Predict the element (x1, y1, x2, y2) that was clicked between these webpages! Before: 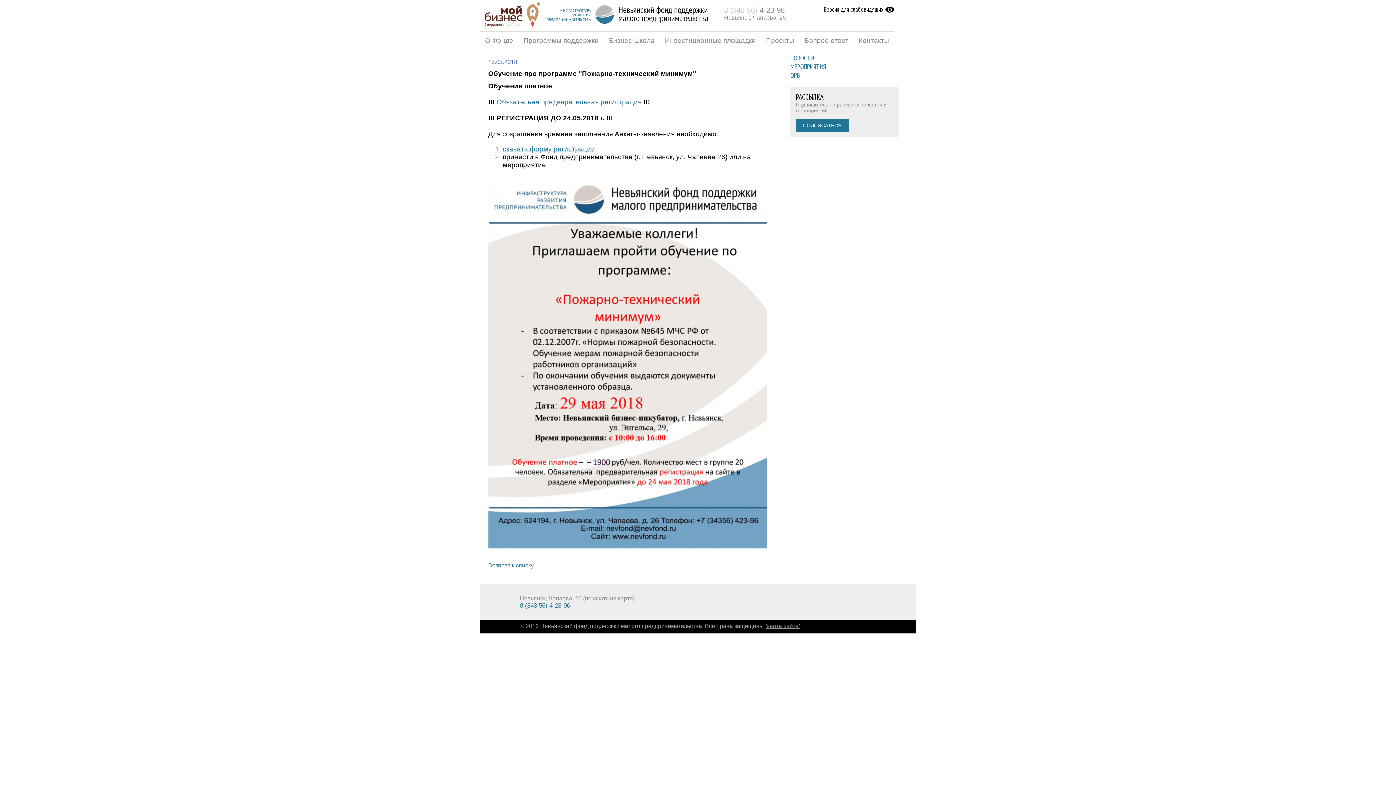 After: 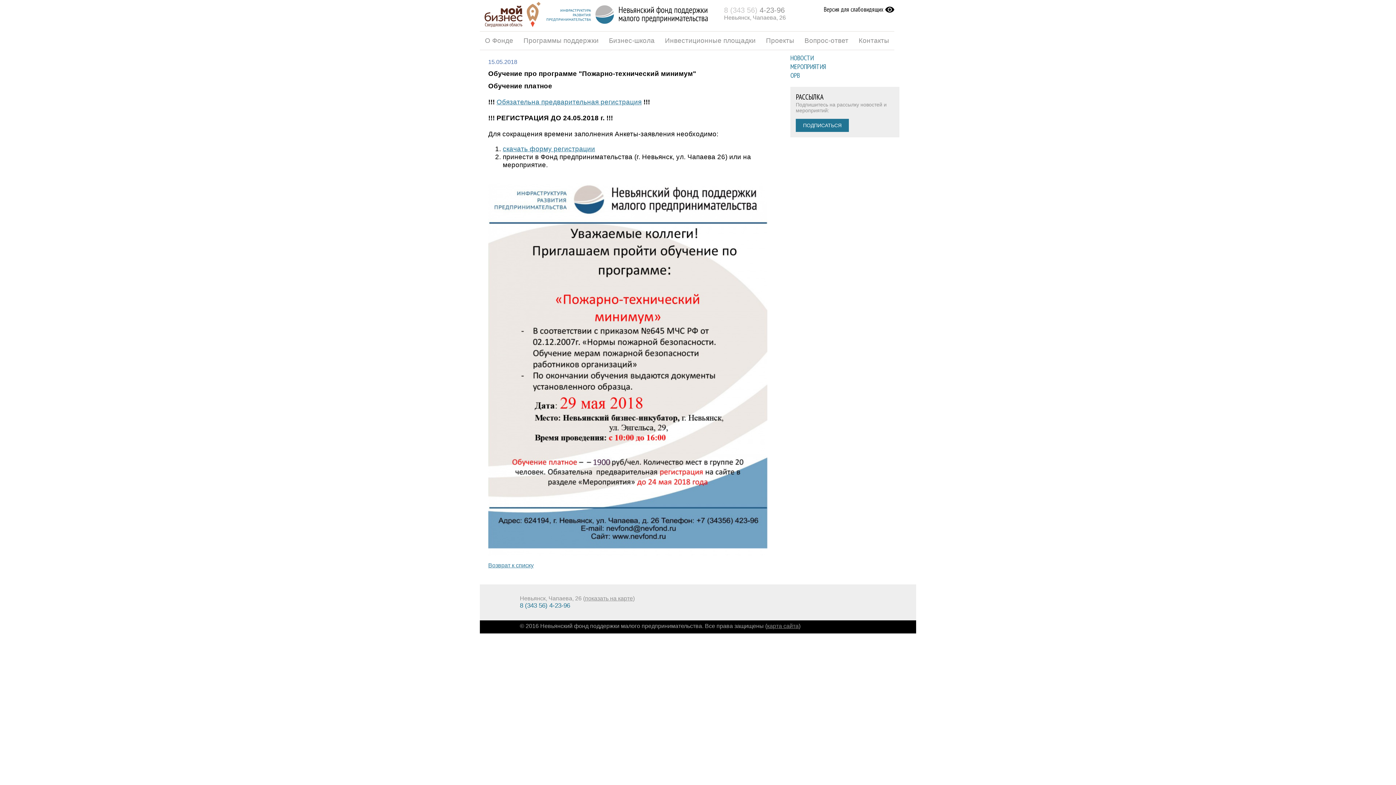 Action: bbox: (796, 118, 849, 132) label: ПОДПИСАТЬСЯ